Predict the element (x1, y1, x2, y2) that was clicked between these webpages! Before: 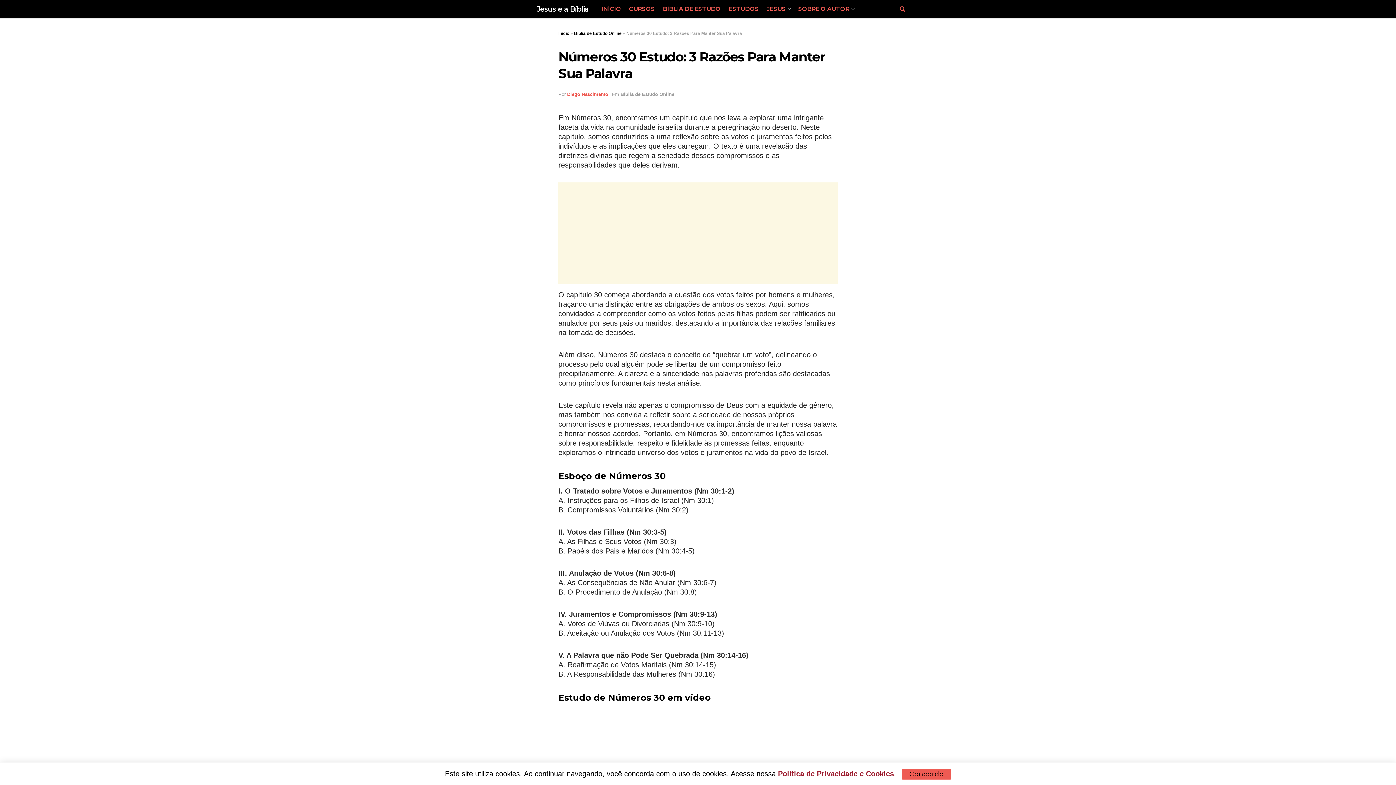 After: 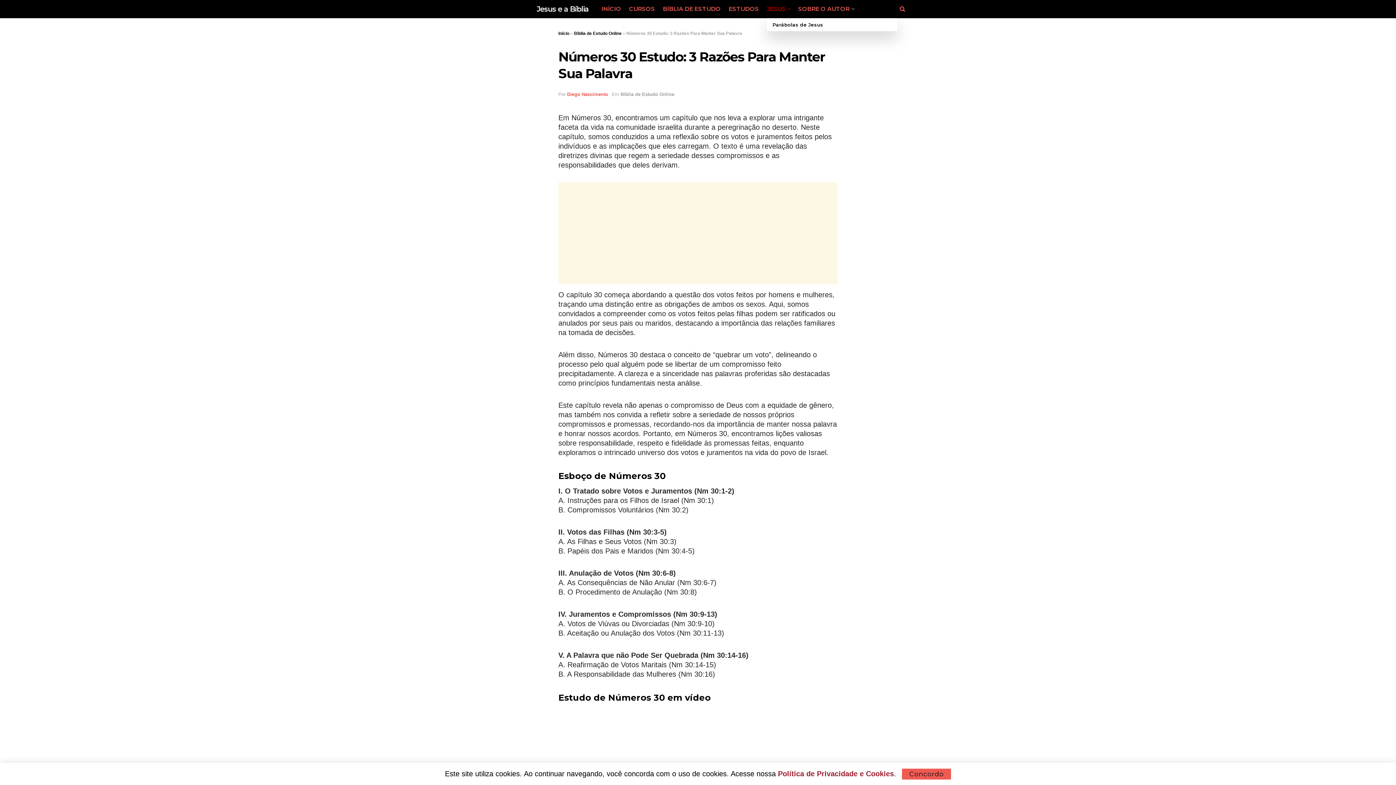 Action: bbox: (767, 0, 790, 18) label: JESUS